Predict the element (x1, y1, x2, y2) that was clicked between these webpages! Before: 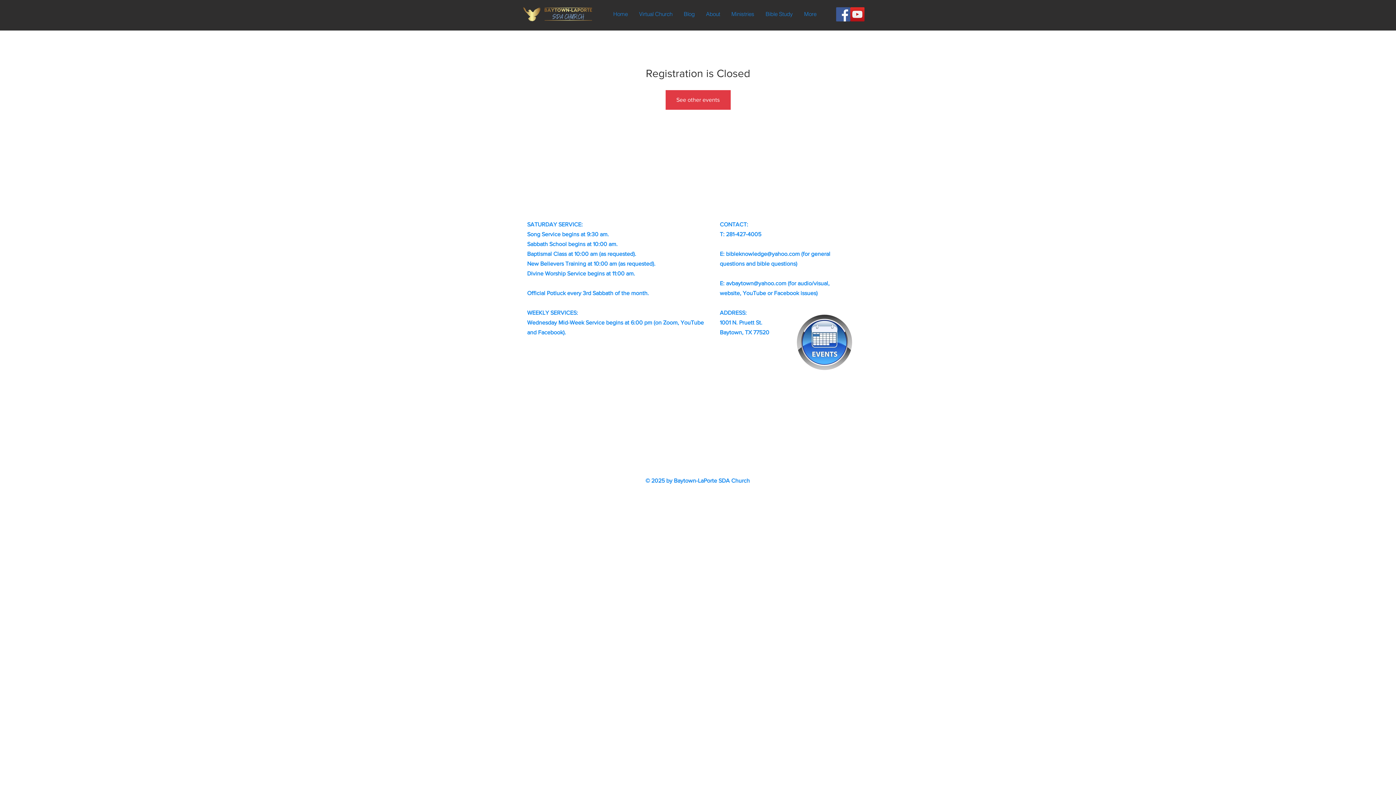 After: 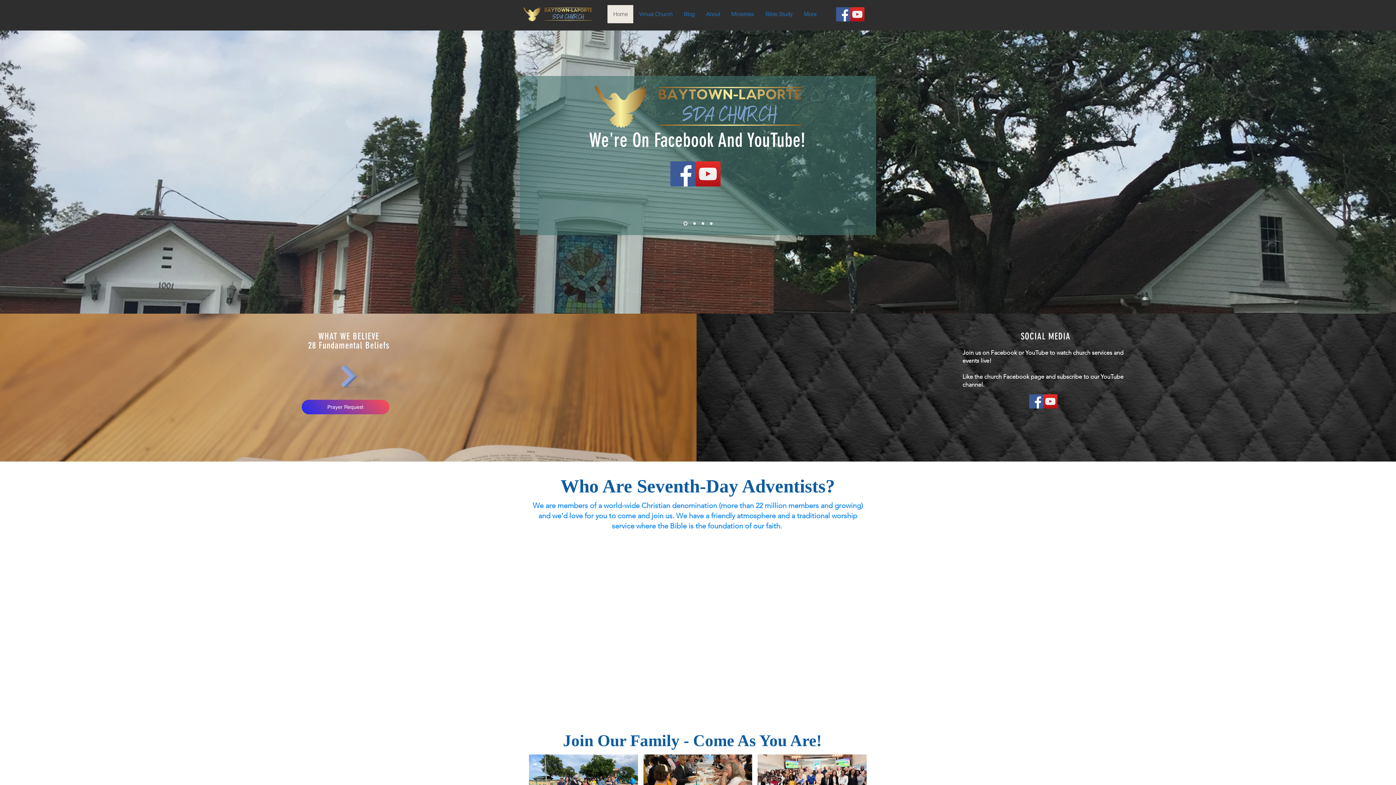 Action: bbox: (521, 5, 594, 23)